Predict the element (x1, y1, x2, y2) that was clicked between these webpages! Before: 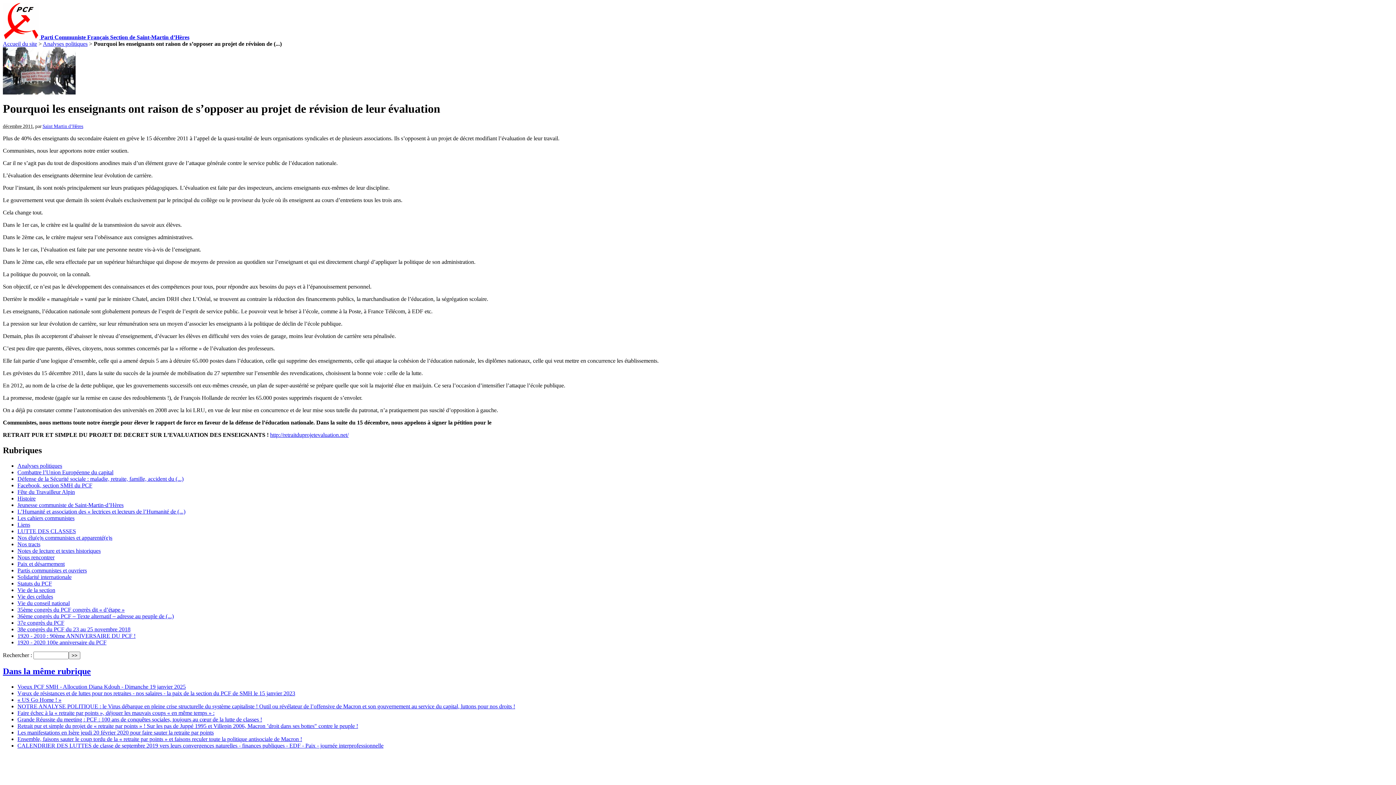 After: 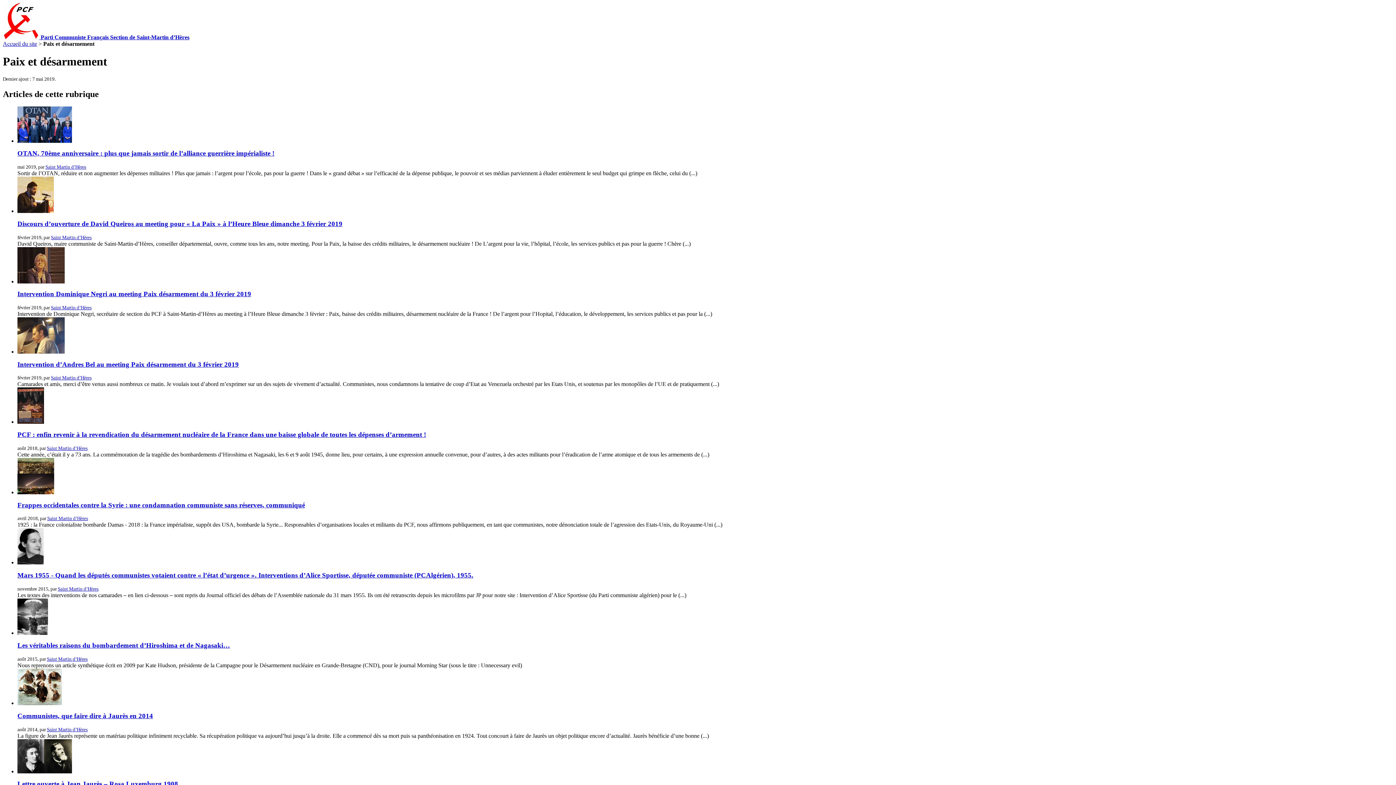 Action: label: Paix et désarmement bbox: (17, 560, 64, 567)